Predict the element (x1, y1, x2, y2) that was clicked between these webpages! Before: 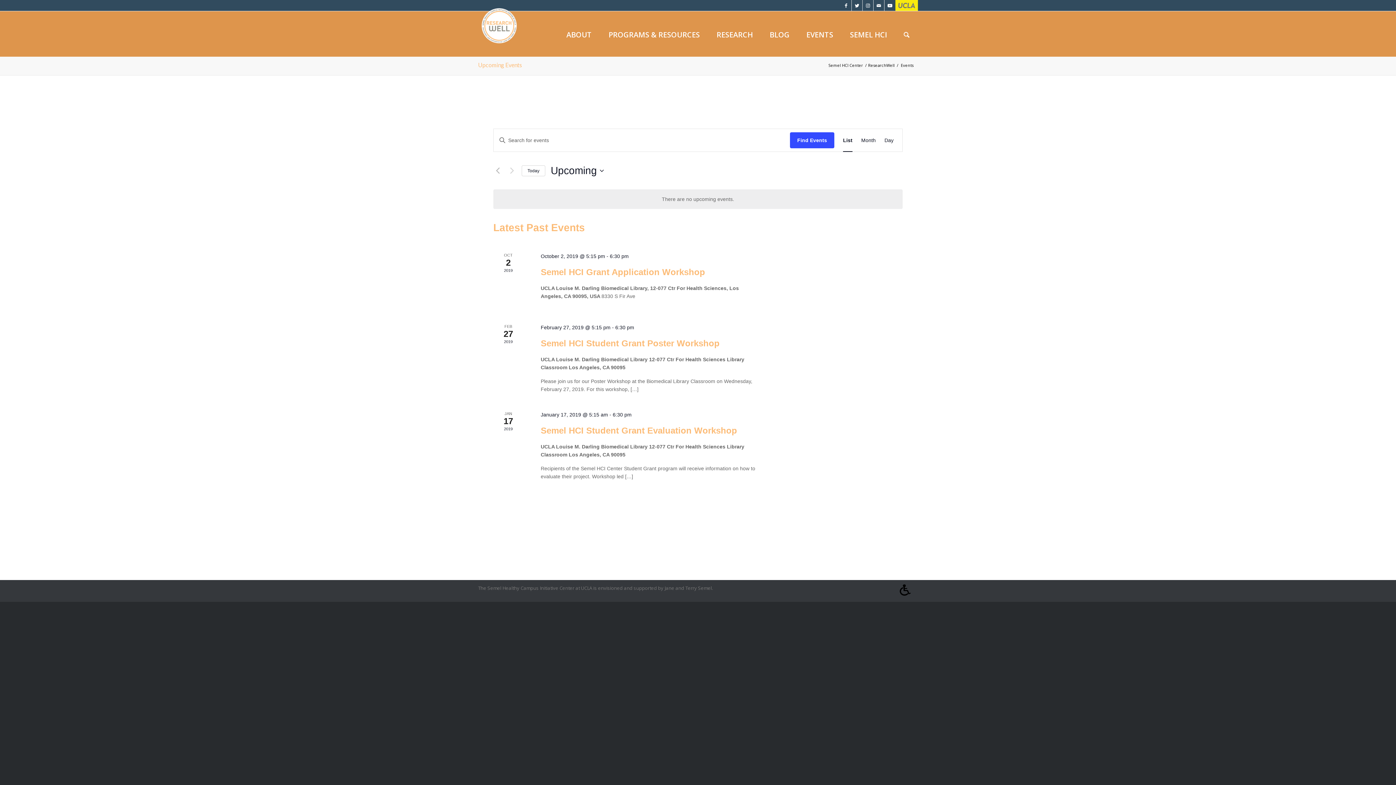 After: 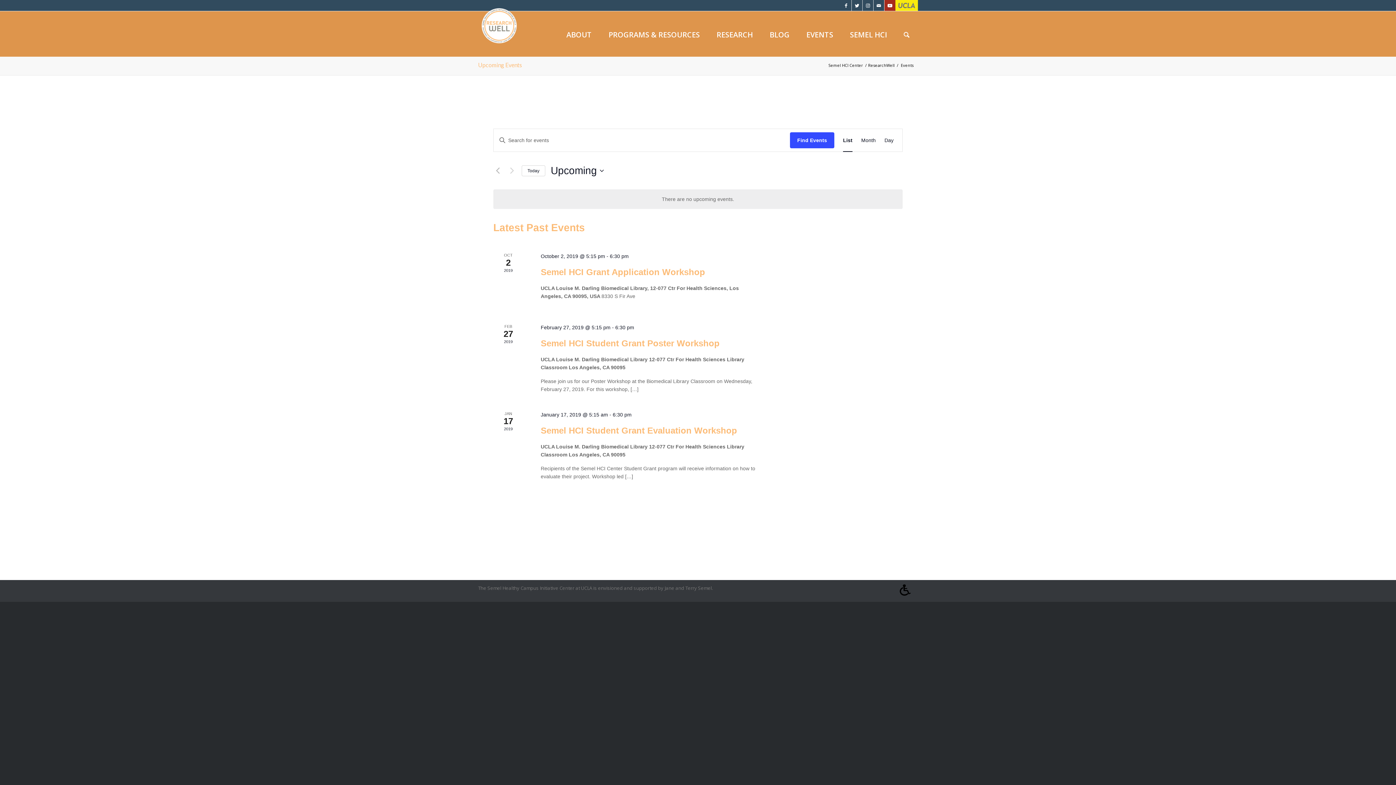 Action: bbox: (884, 0, 895, 10)